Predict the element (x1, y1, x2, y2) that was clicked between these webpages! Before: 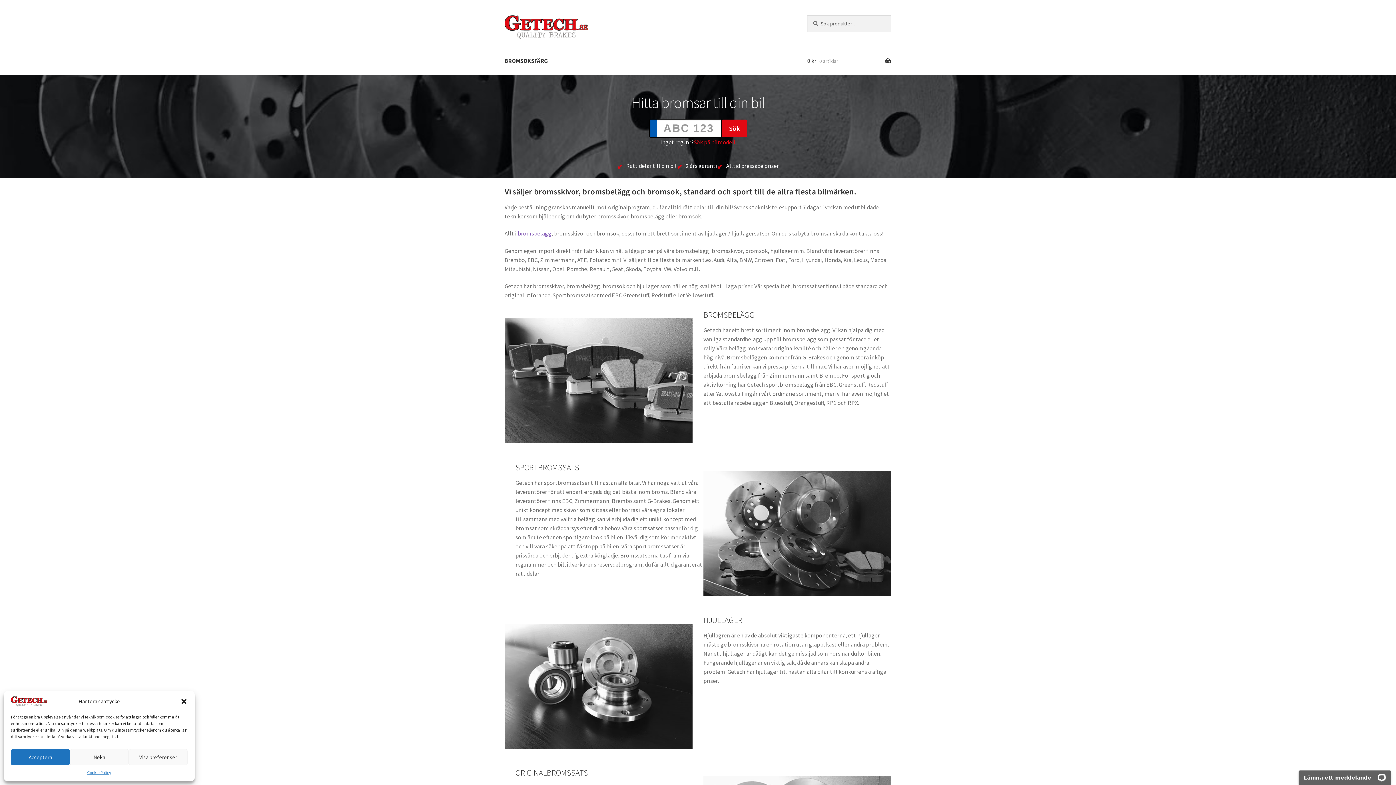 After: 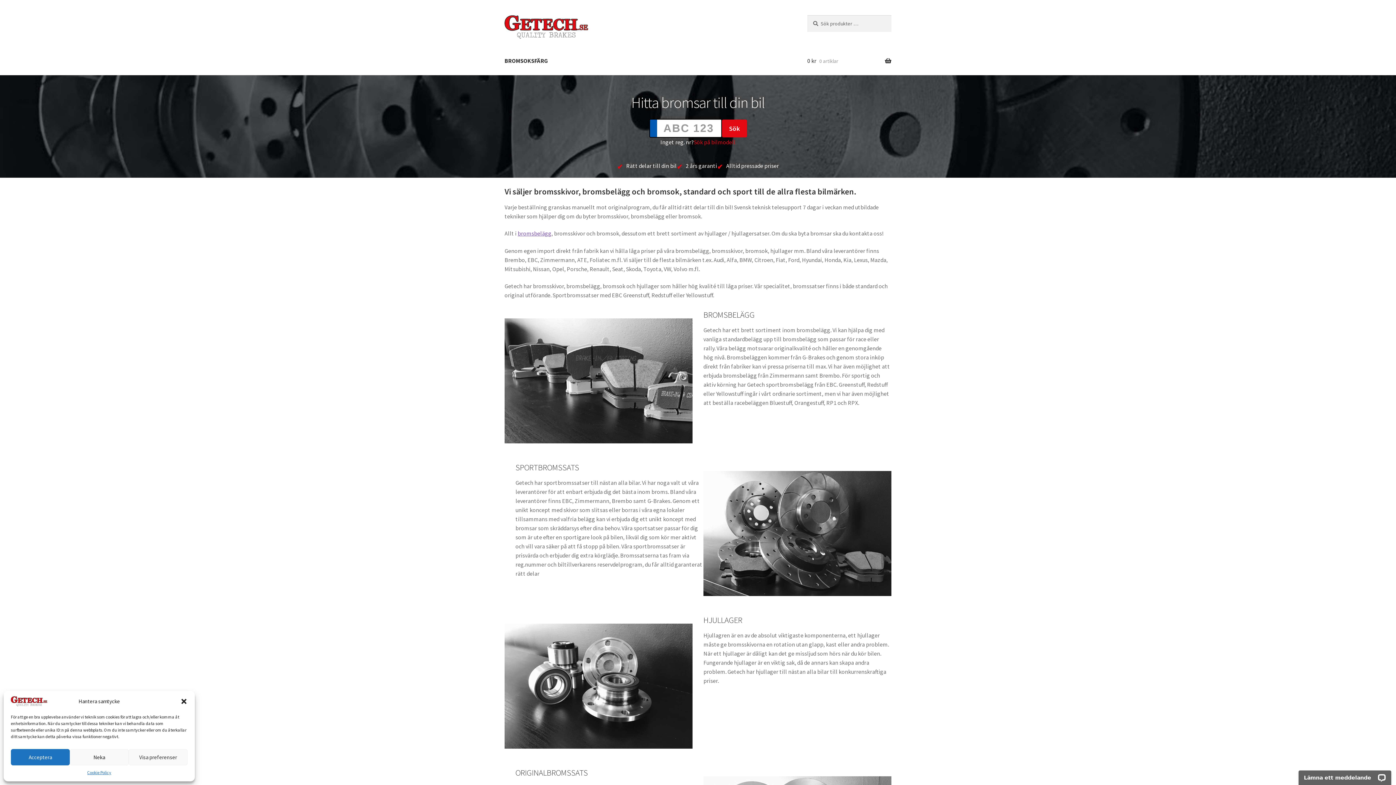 Action: bbox: (517, 229, 551, 237) label: bromsbelägg